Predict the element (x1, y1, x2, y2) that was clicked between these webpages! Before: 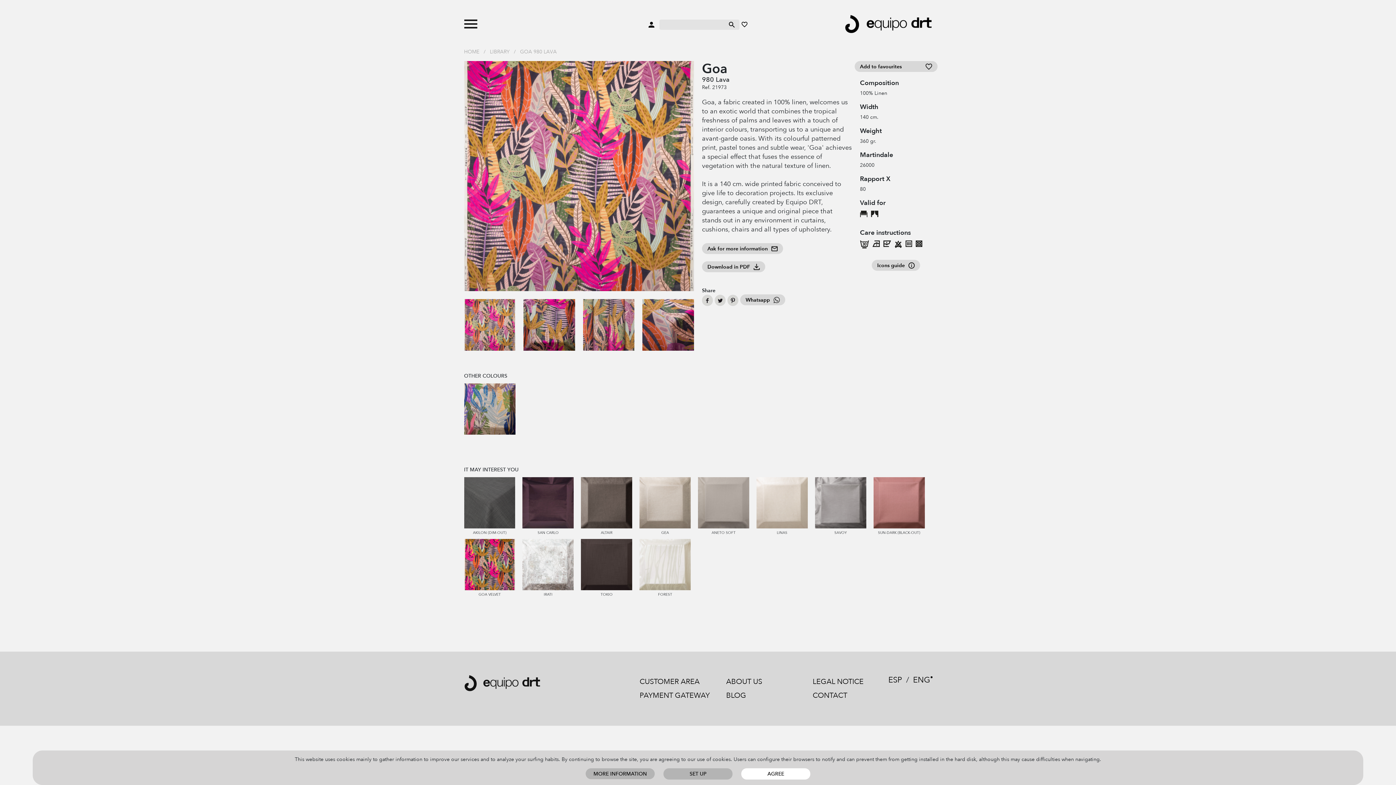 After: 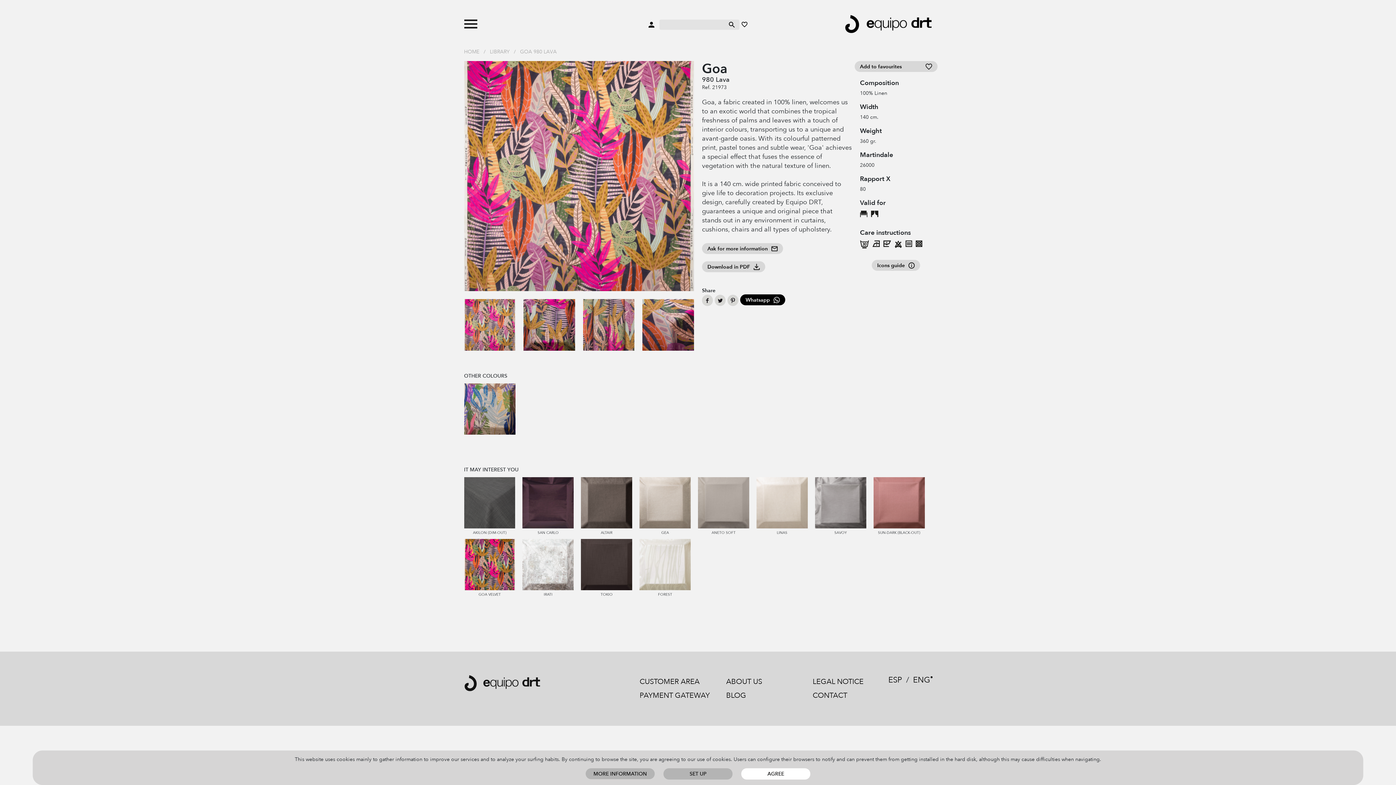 Action: bbox: (740, 294, 785, 305) label: Whatsapp